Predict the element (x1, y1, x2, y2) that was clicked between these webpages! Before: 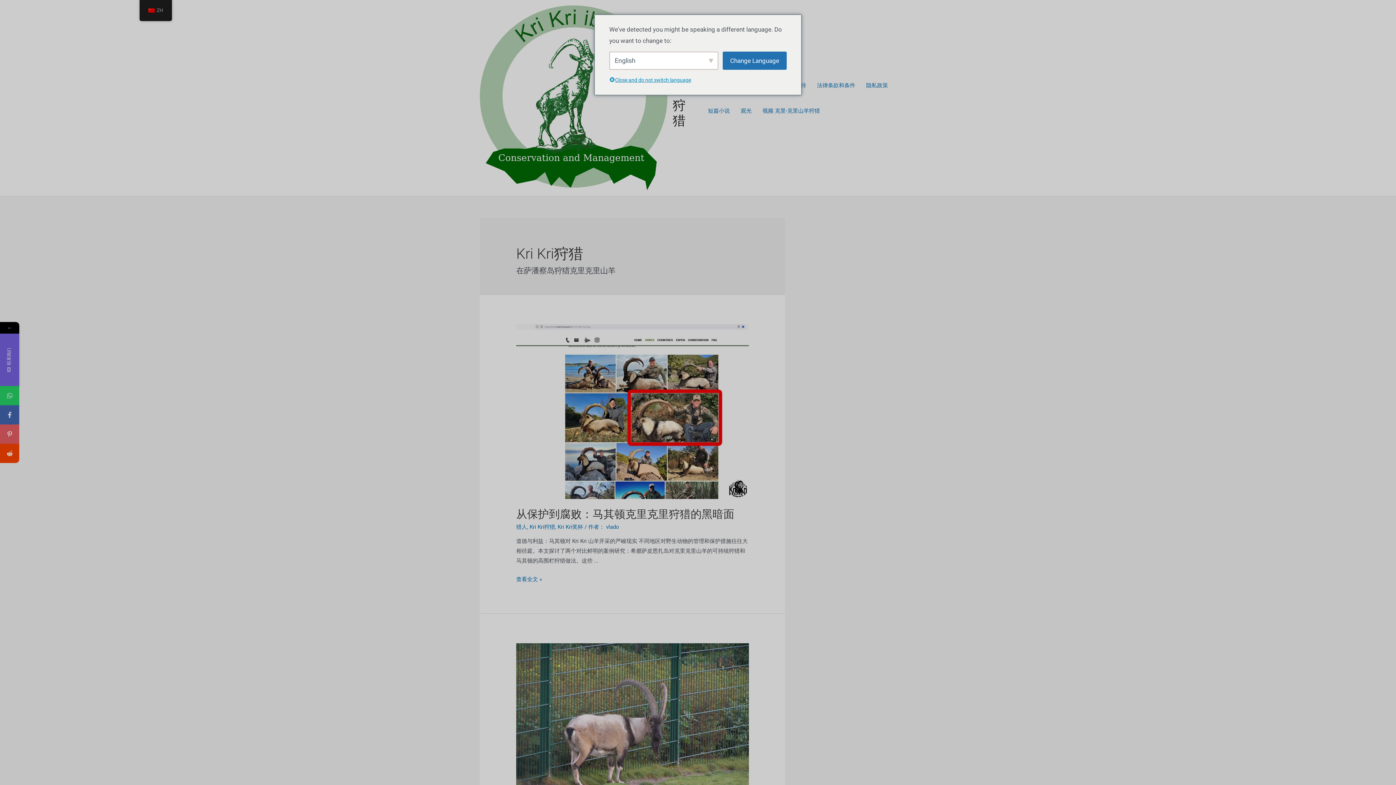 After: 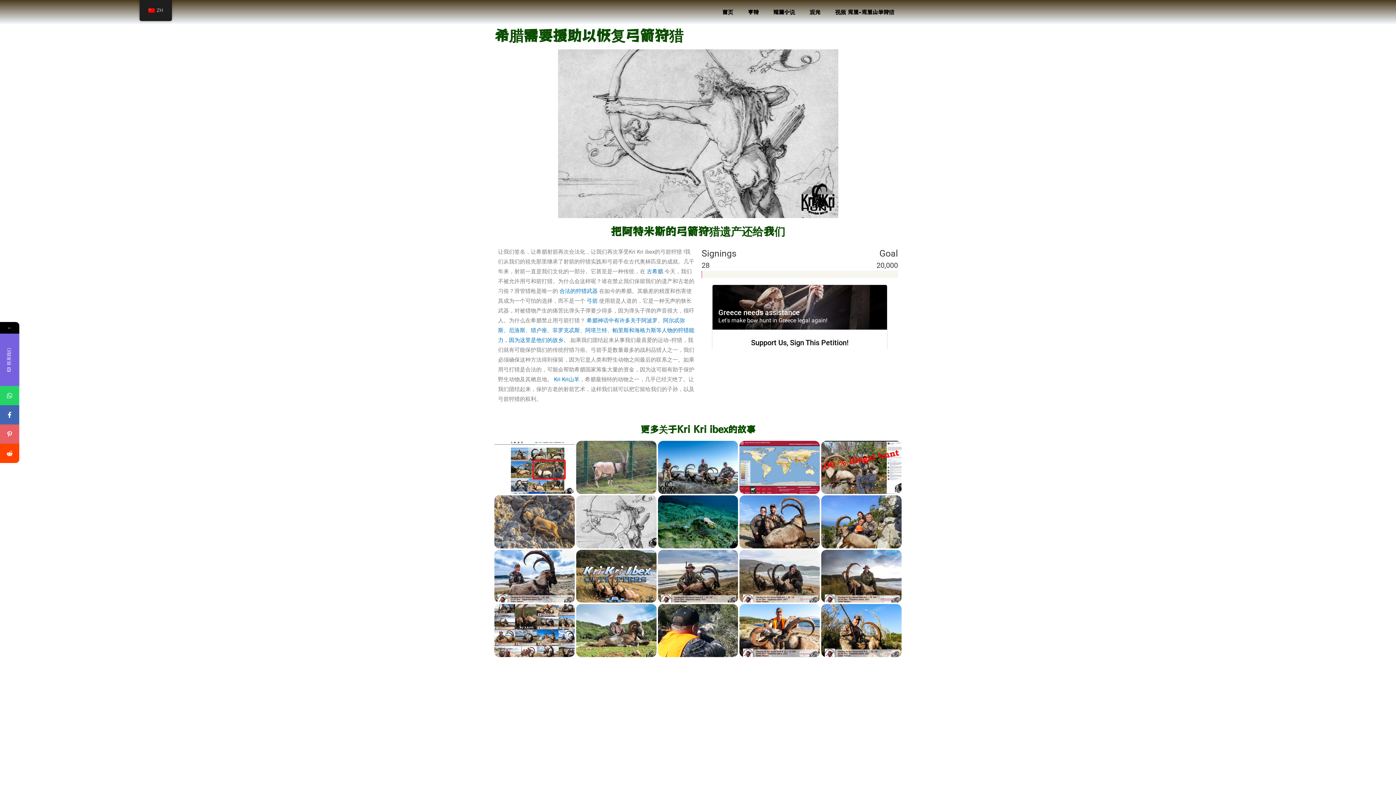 Action: label: 从保护到腐败：马其顿克里克里狩猎的黑暗面
查看全文 » bbox: (516, 576, 542, 583)